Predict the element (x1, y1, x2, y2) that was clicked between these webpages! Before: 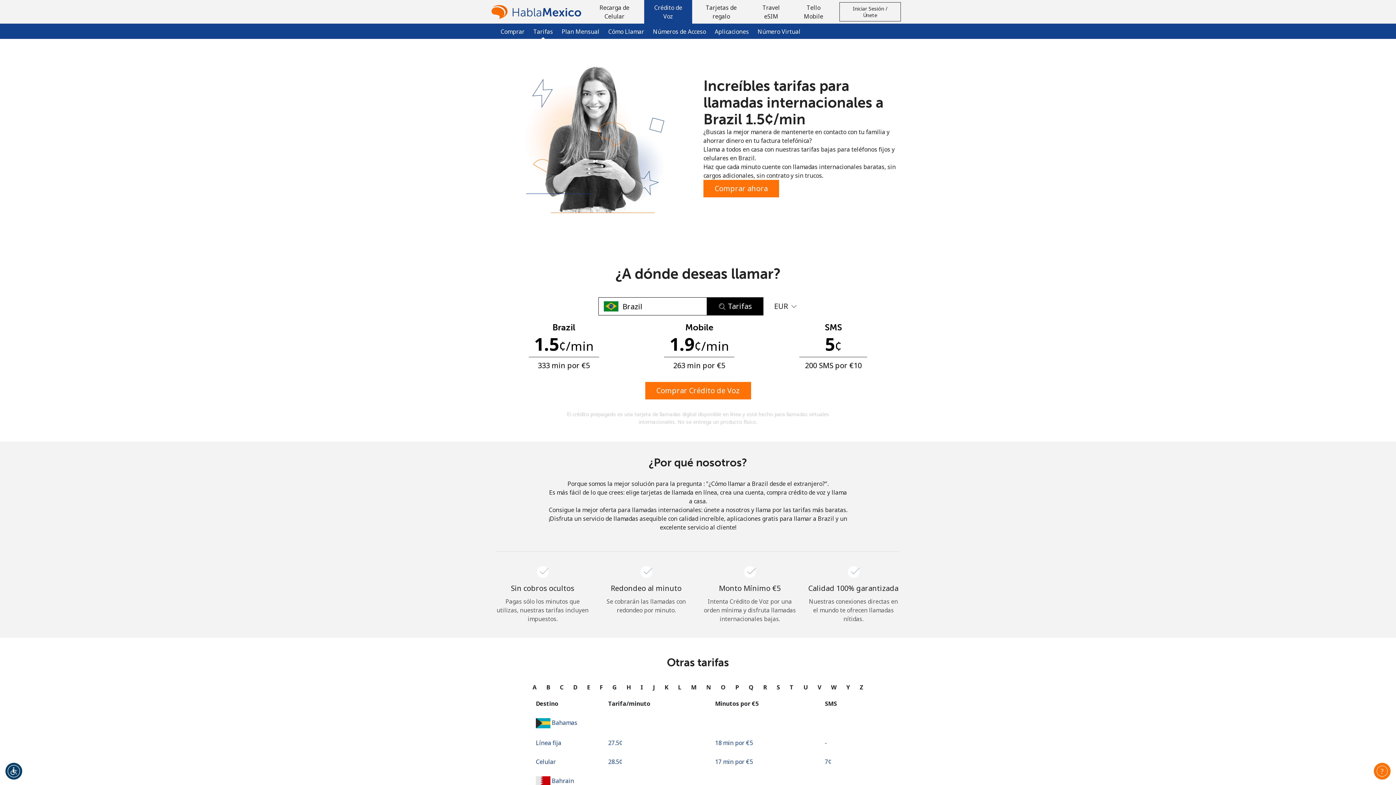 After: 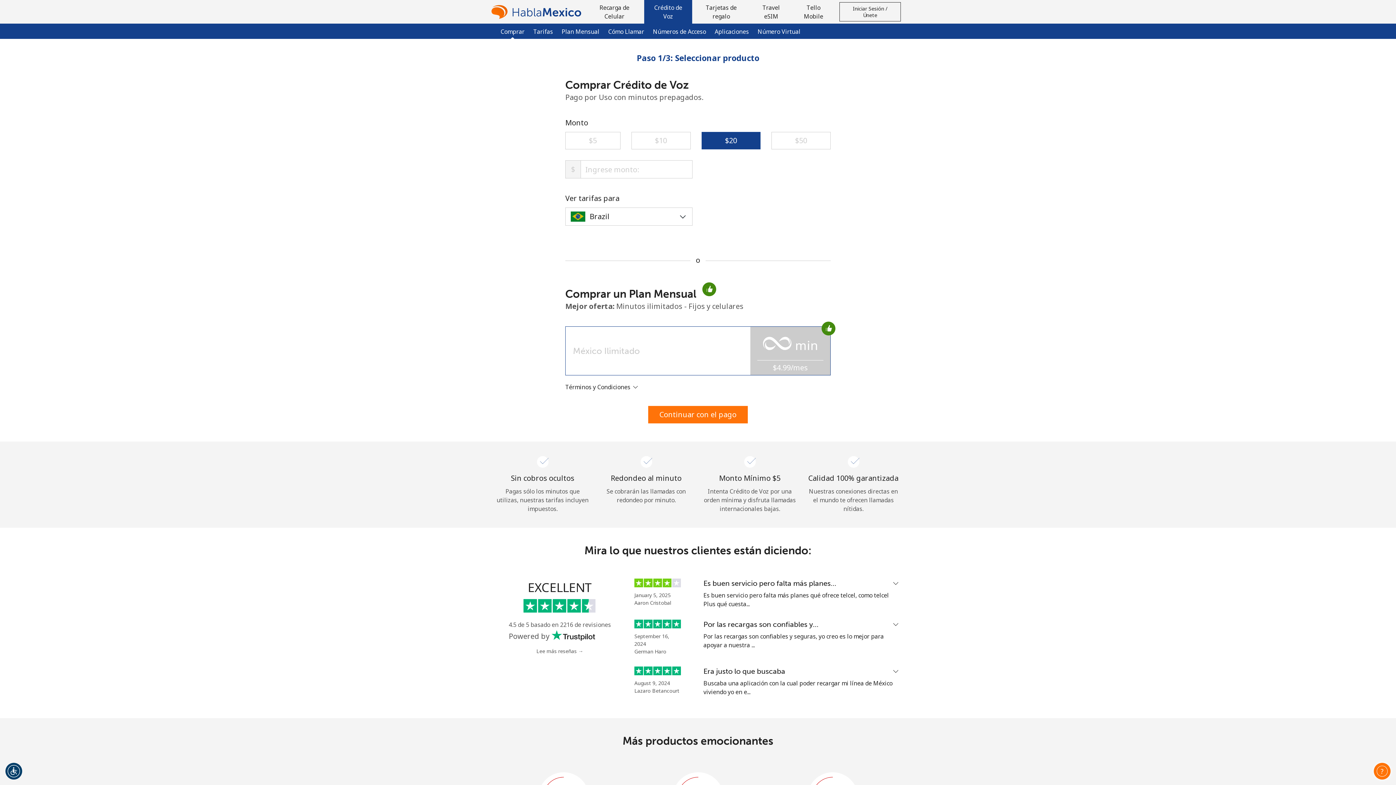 Action: bbox: (645, 382, 751, 399) label: Comprar Crédito de Voz